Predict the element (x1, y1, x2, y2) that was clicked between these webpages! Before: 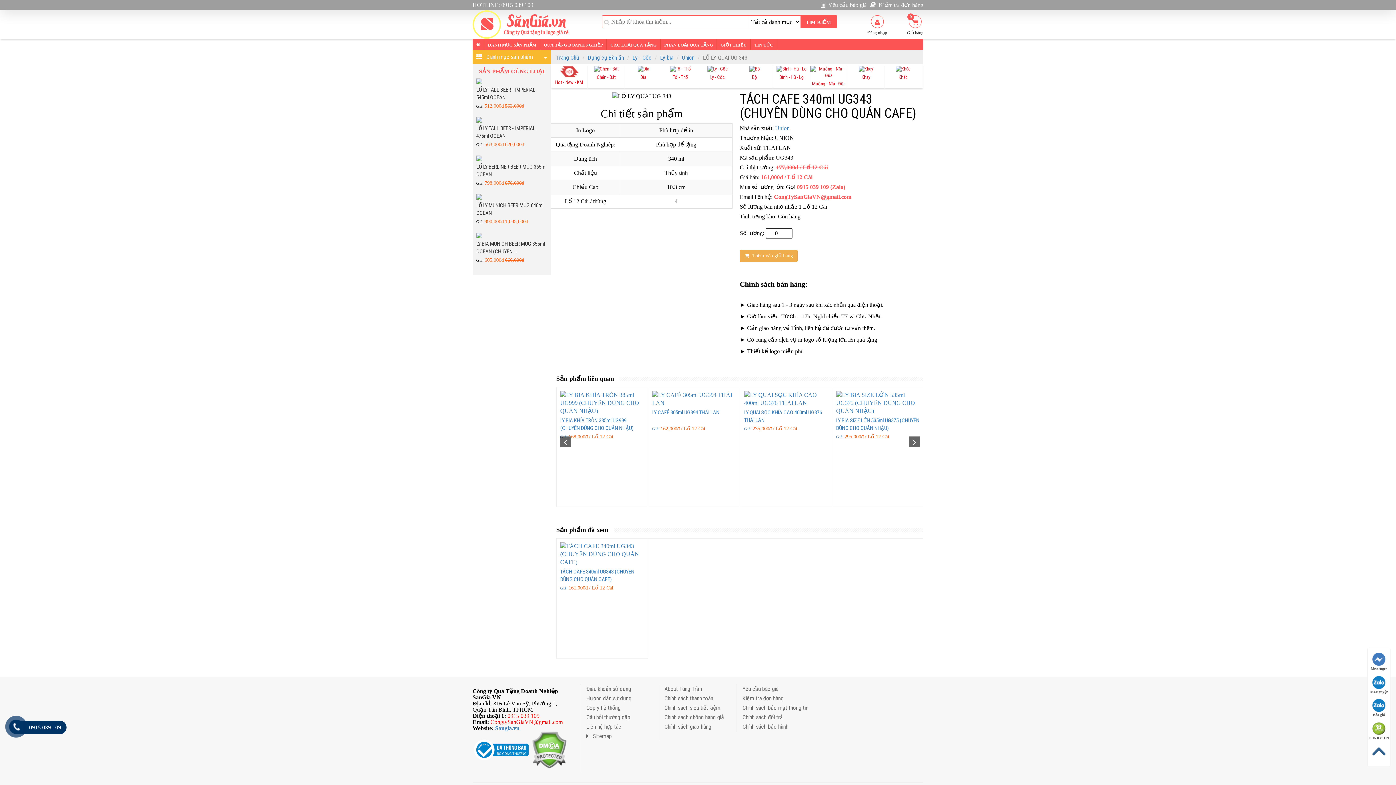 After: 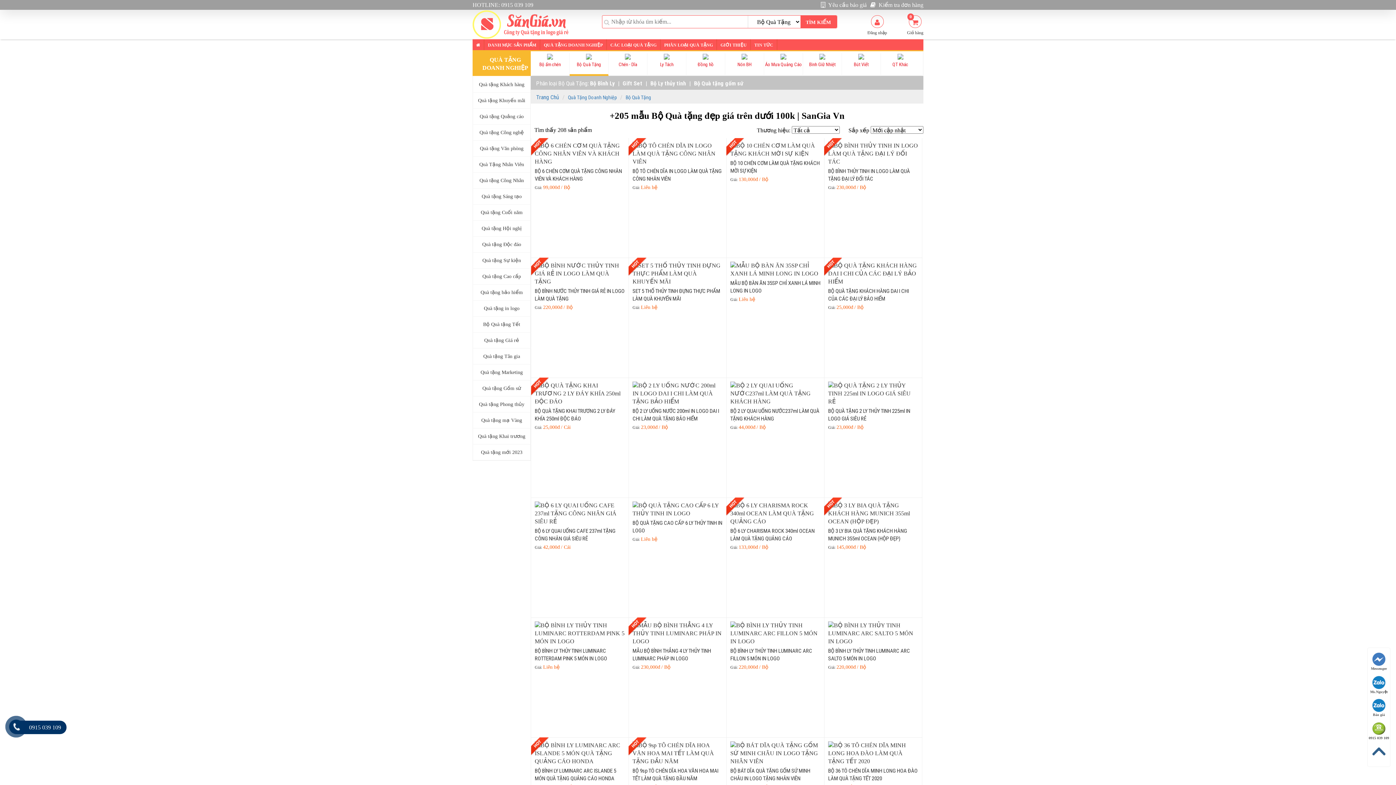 Action: label: Bộ bbox: (736, 65, 773, 80)